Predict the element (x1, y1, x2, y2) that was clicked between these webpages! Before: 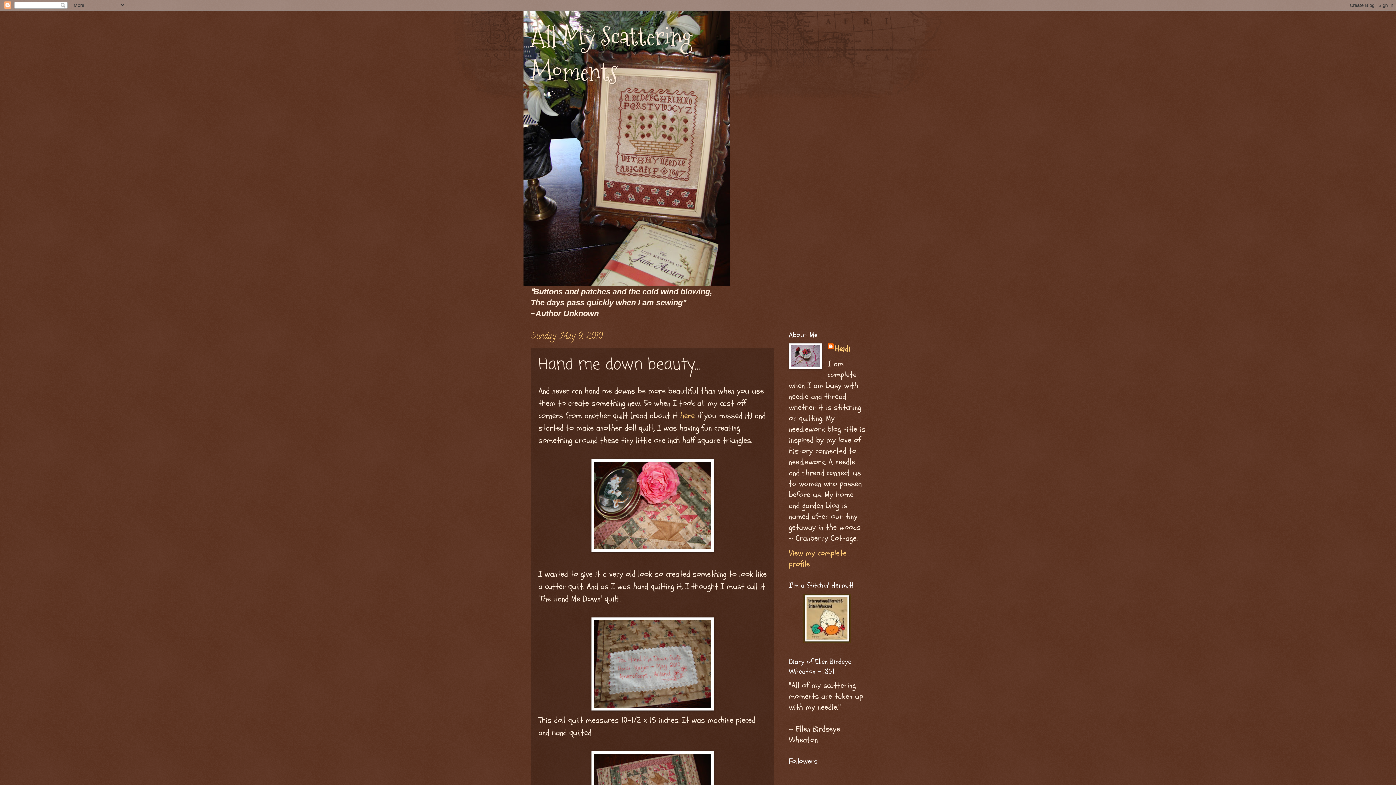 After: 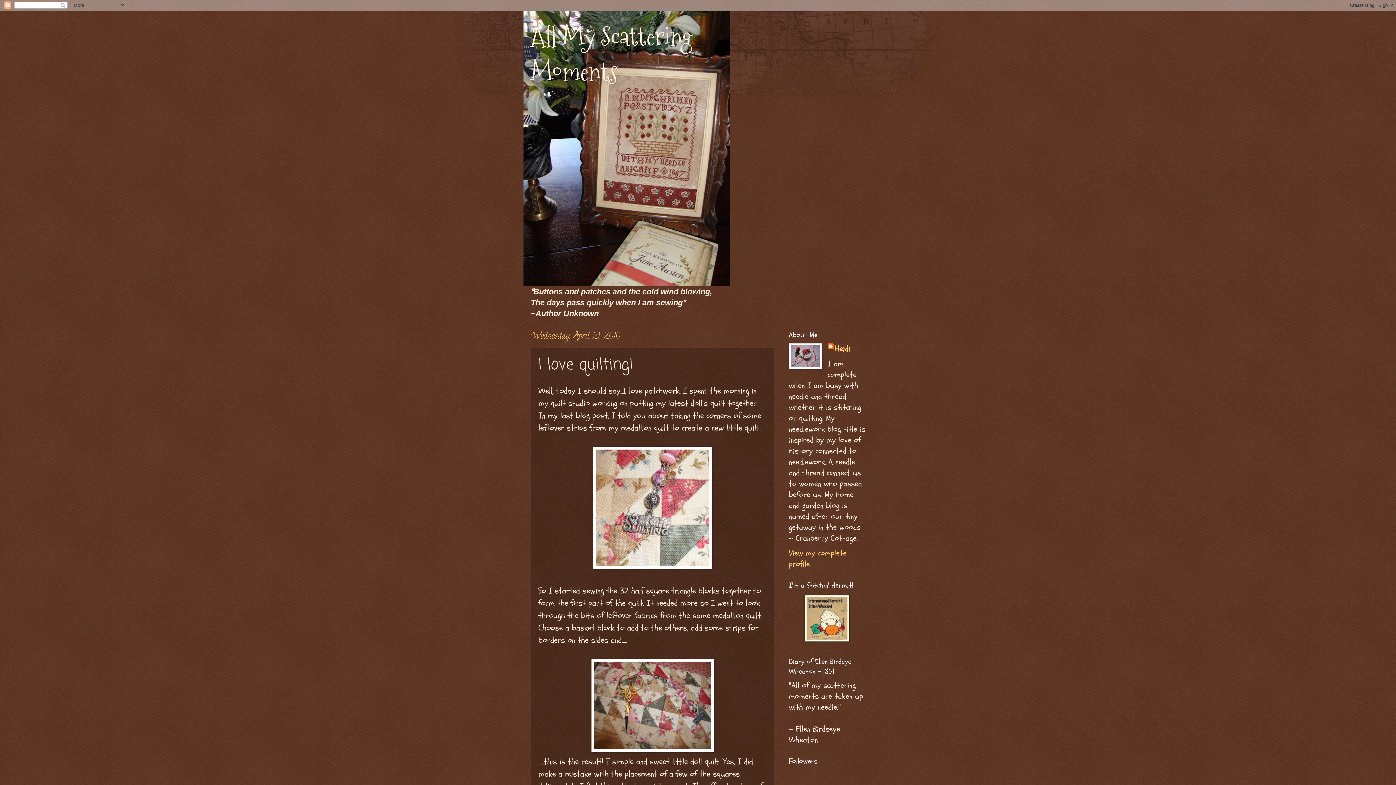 Action: bbox: (680, 410, 694, 421) label: here